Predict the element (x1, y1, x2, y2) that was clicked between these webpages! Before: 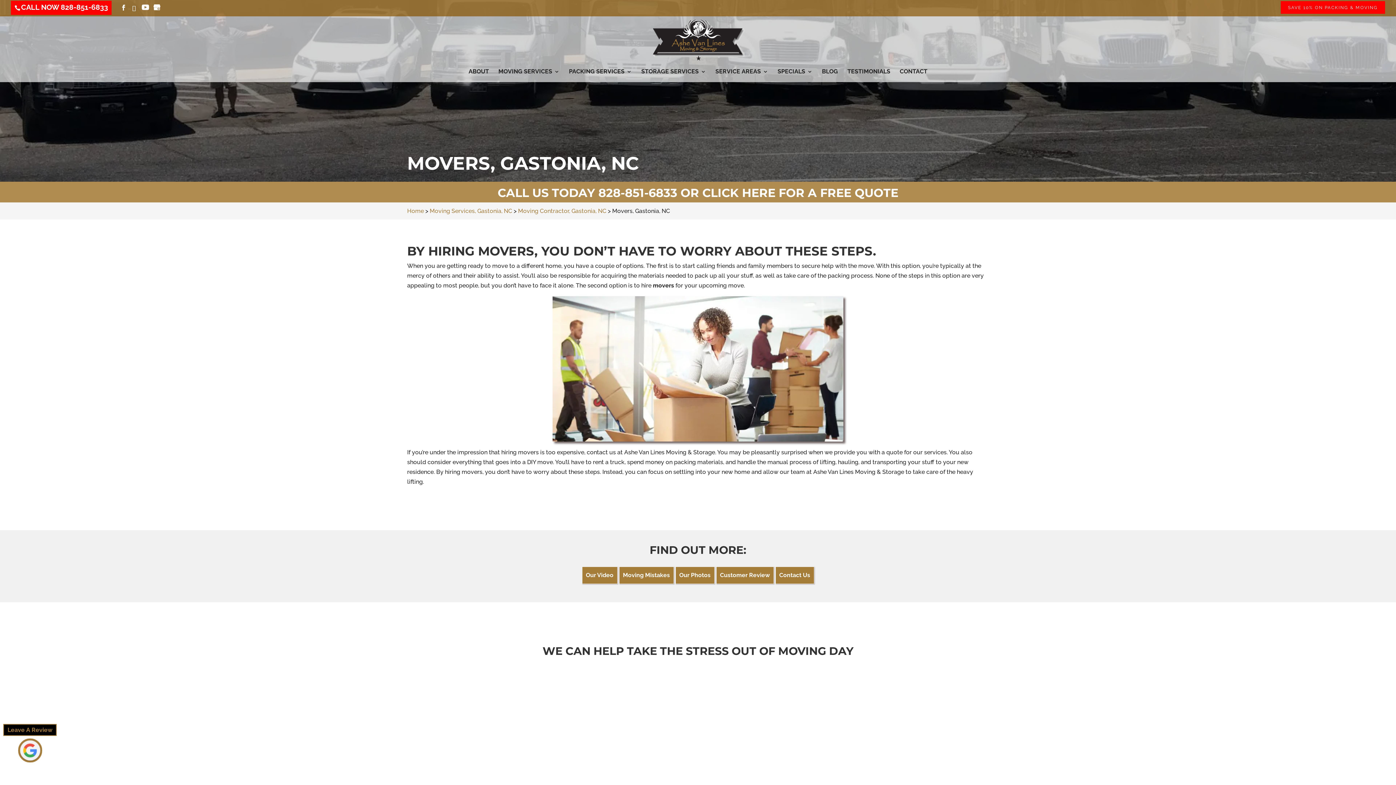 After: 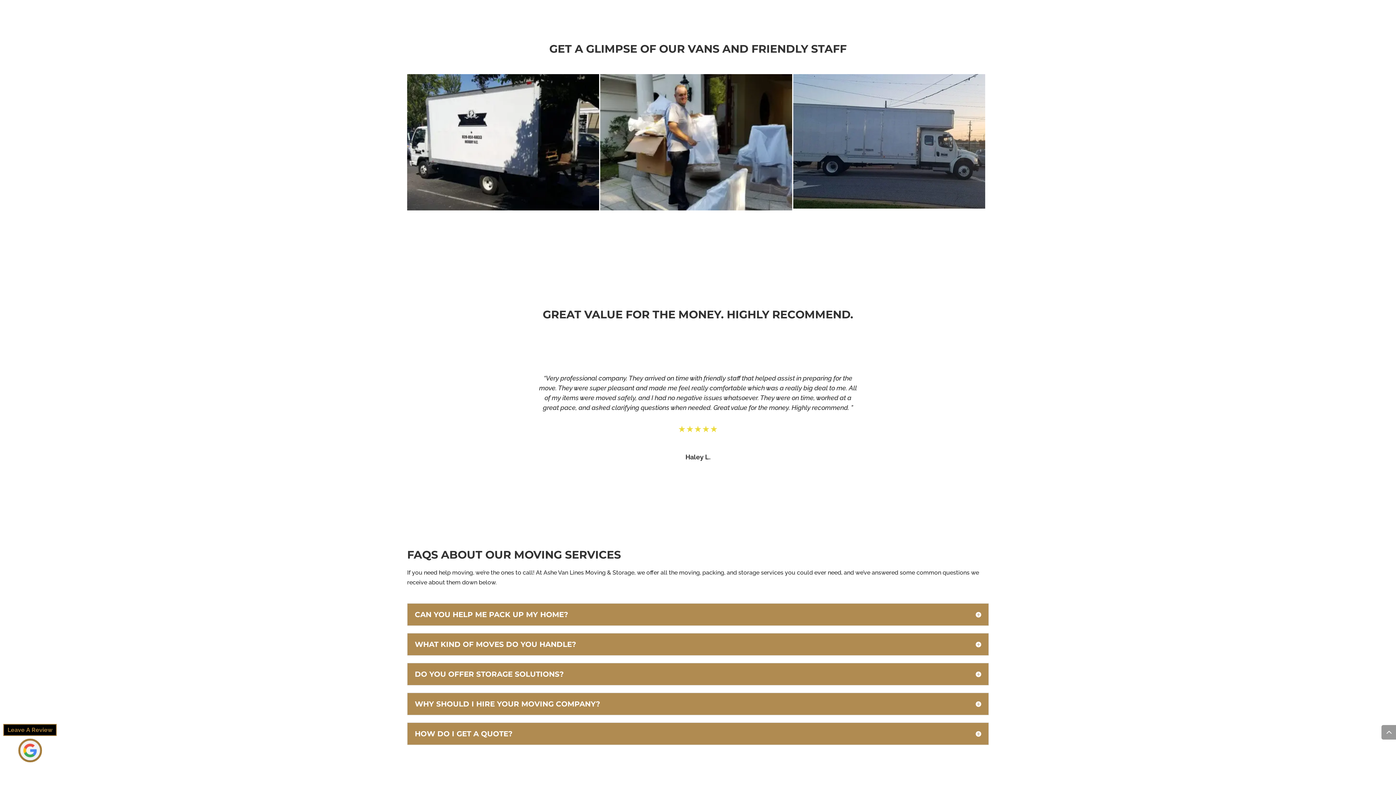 Action: label: Our Photos bbox: (679, 572, 710, 578)